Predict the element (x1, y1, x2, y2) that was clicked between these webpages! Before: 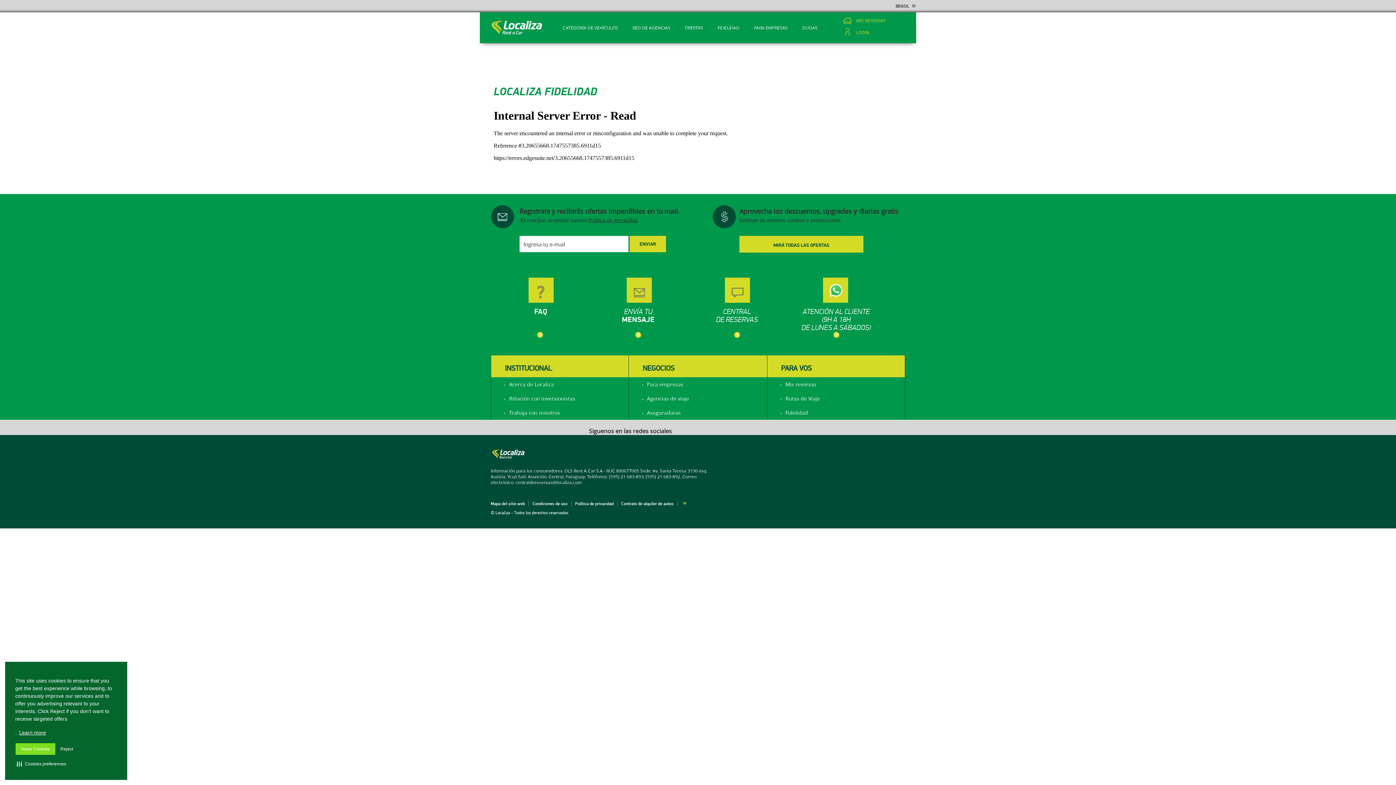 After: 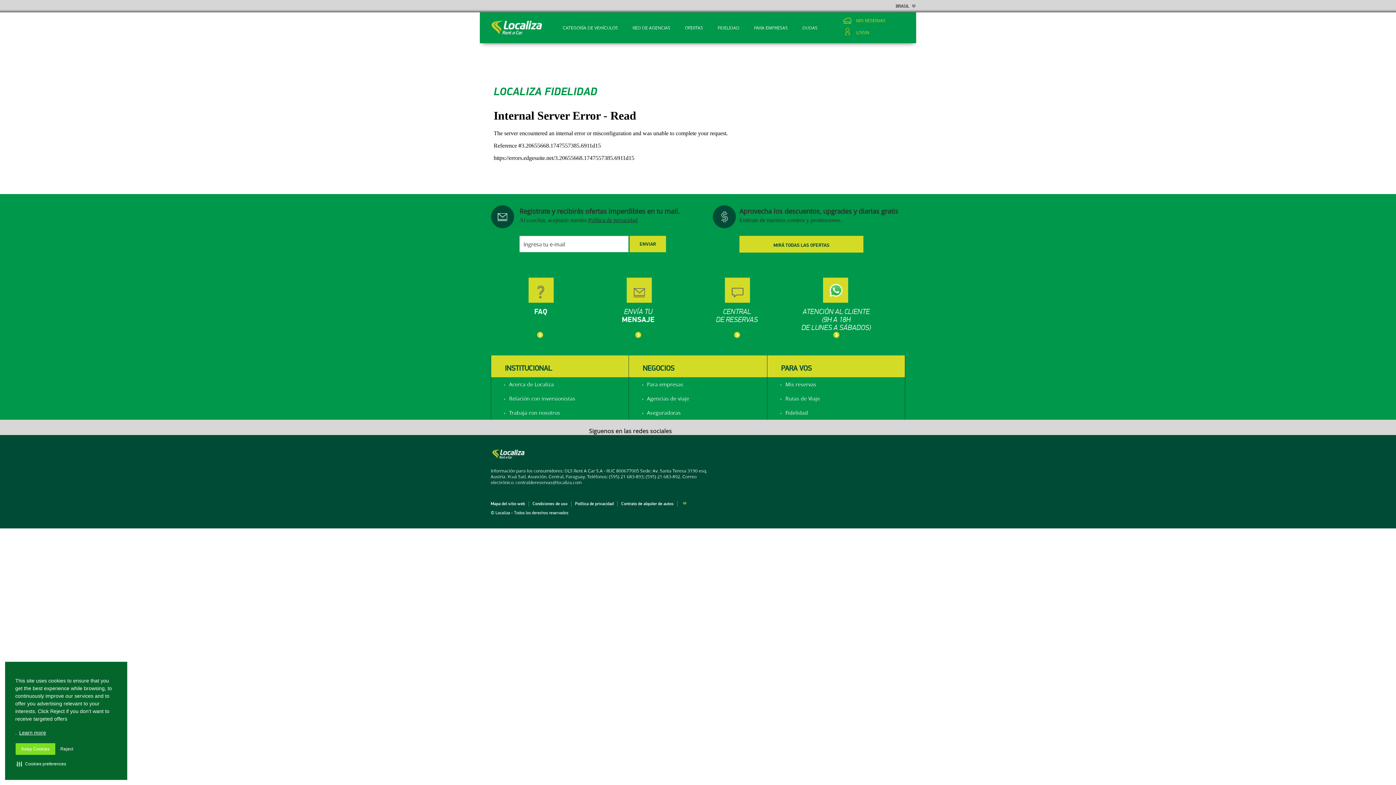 Action: bbox: (896, 3, 915, 9) label: BRASIL 